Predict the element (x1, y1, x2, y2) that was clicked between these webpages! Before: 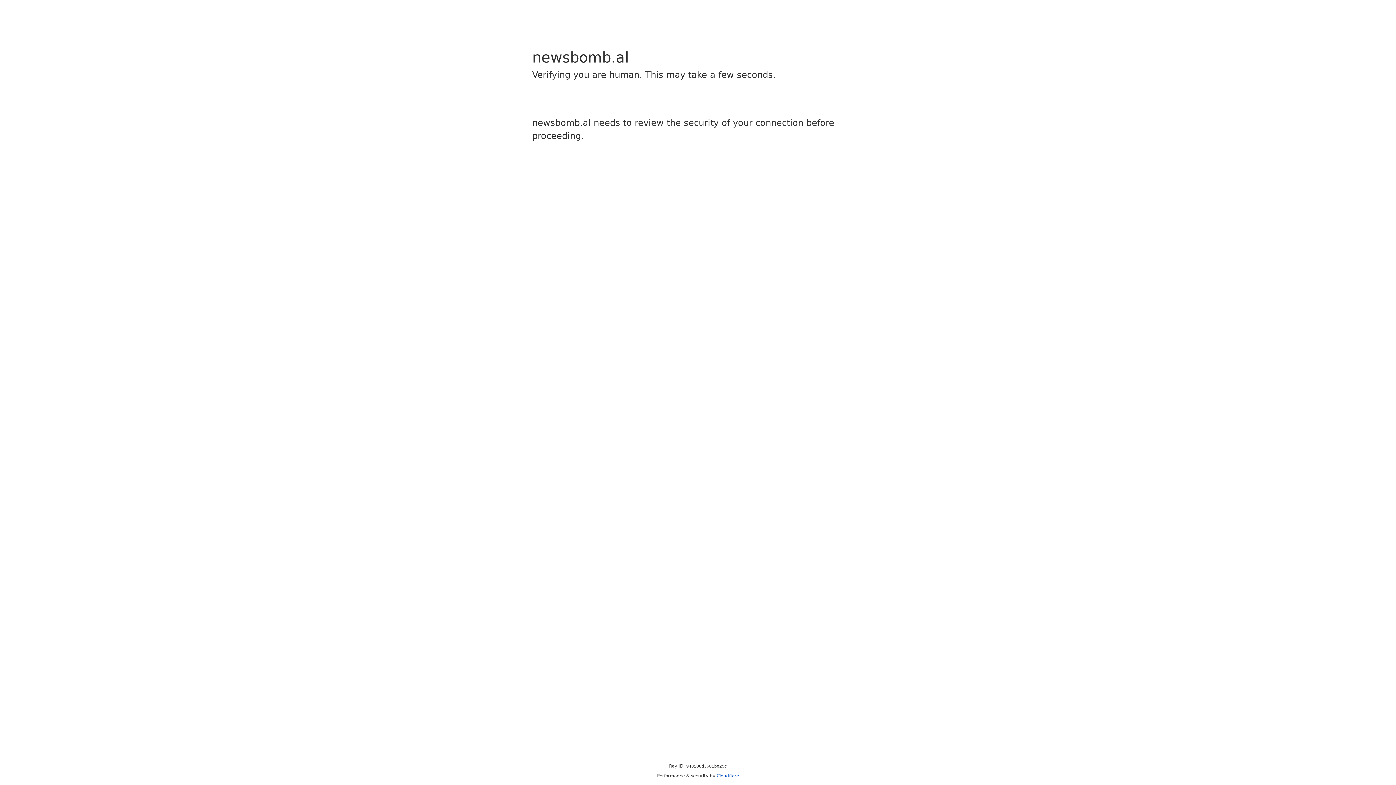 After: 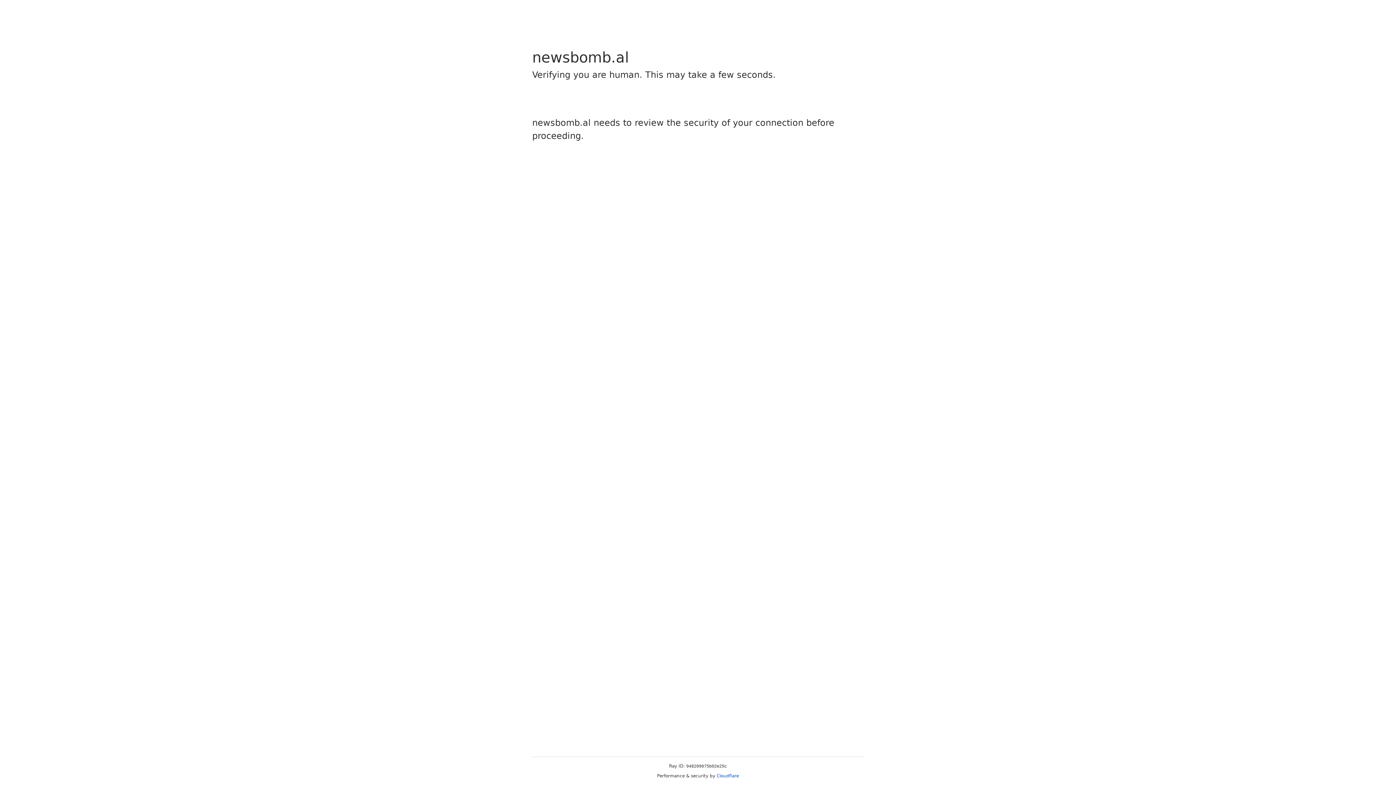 Action: label: Cloudflare bbox: (716, 773, 739, 778)